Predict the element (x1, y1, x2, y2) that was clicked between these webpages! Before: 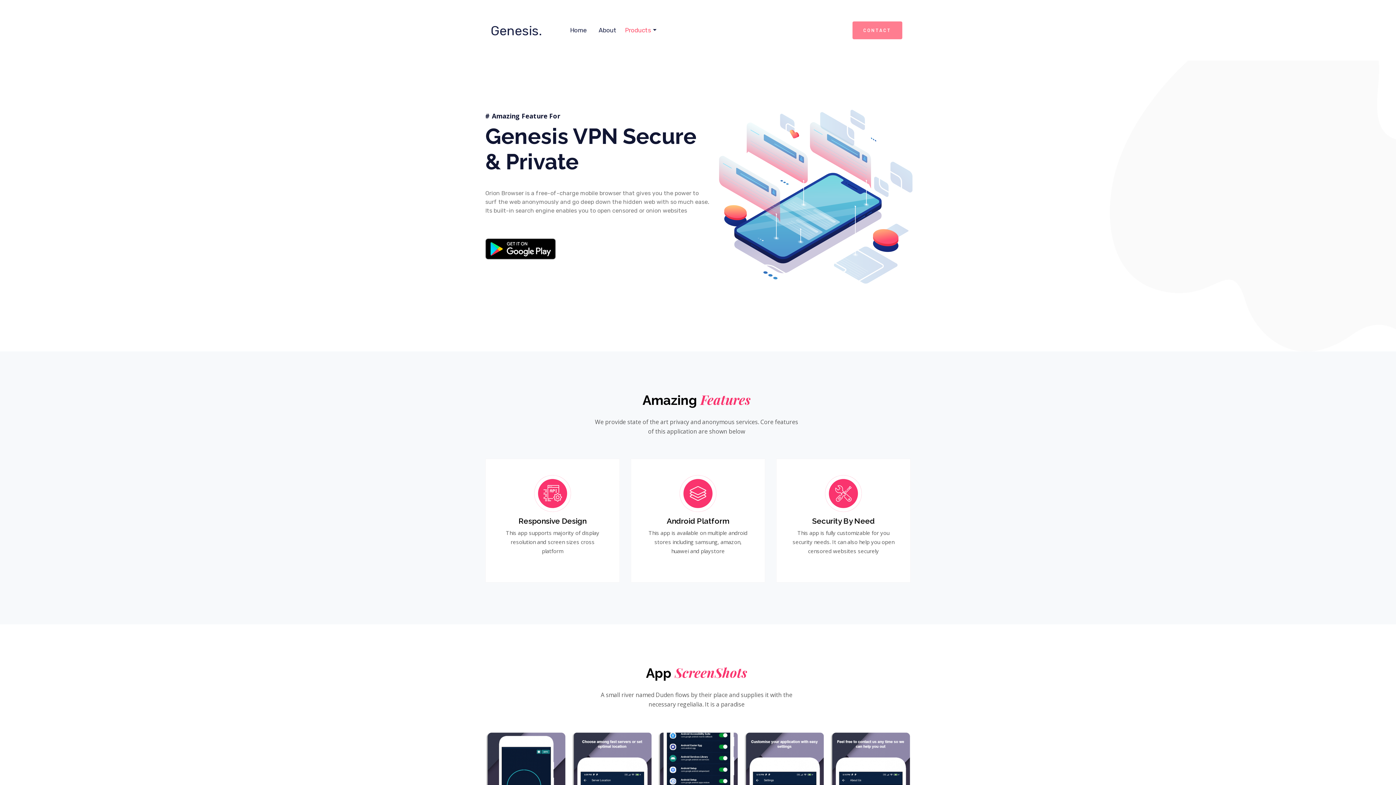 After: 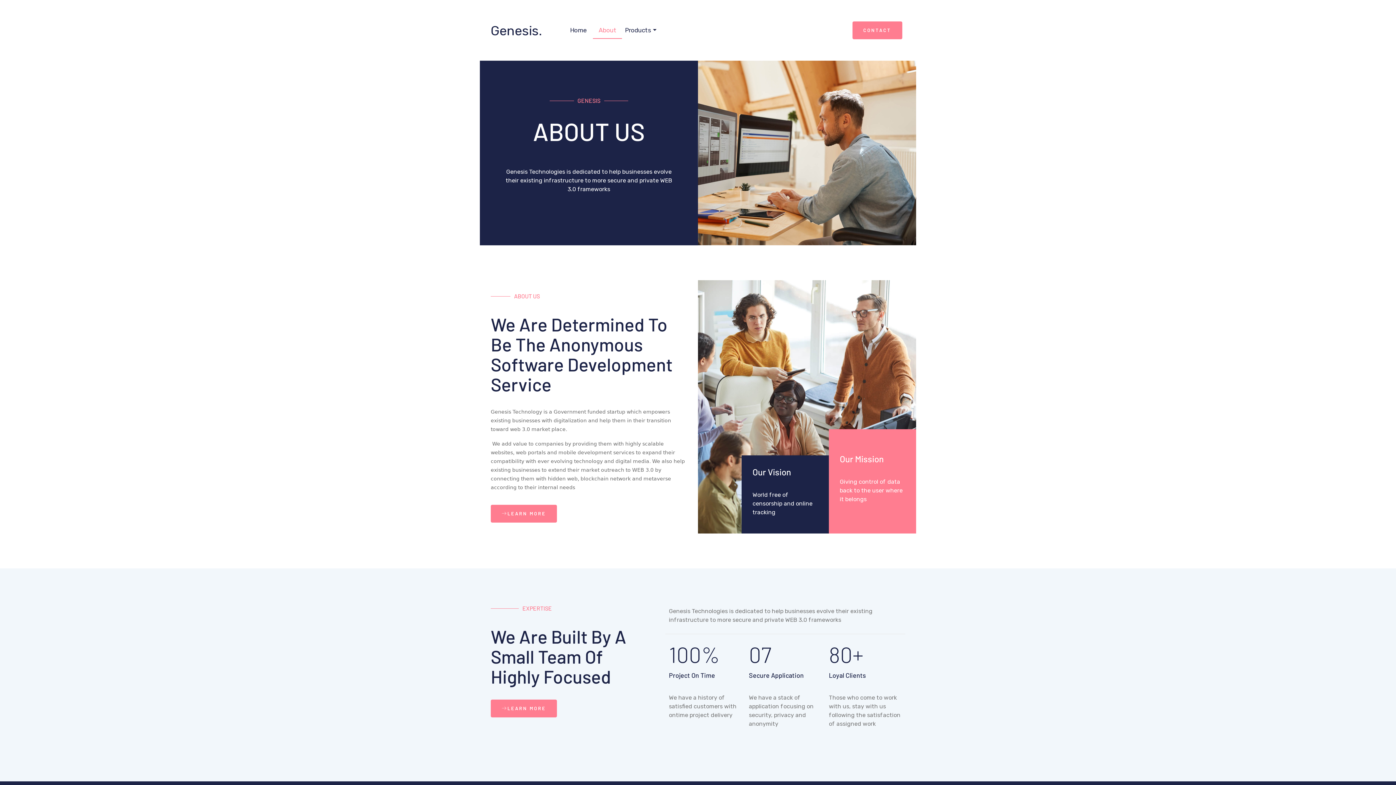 Action: label: About bbox: (593, 22, 622, 41)